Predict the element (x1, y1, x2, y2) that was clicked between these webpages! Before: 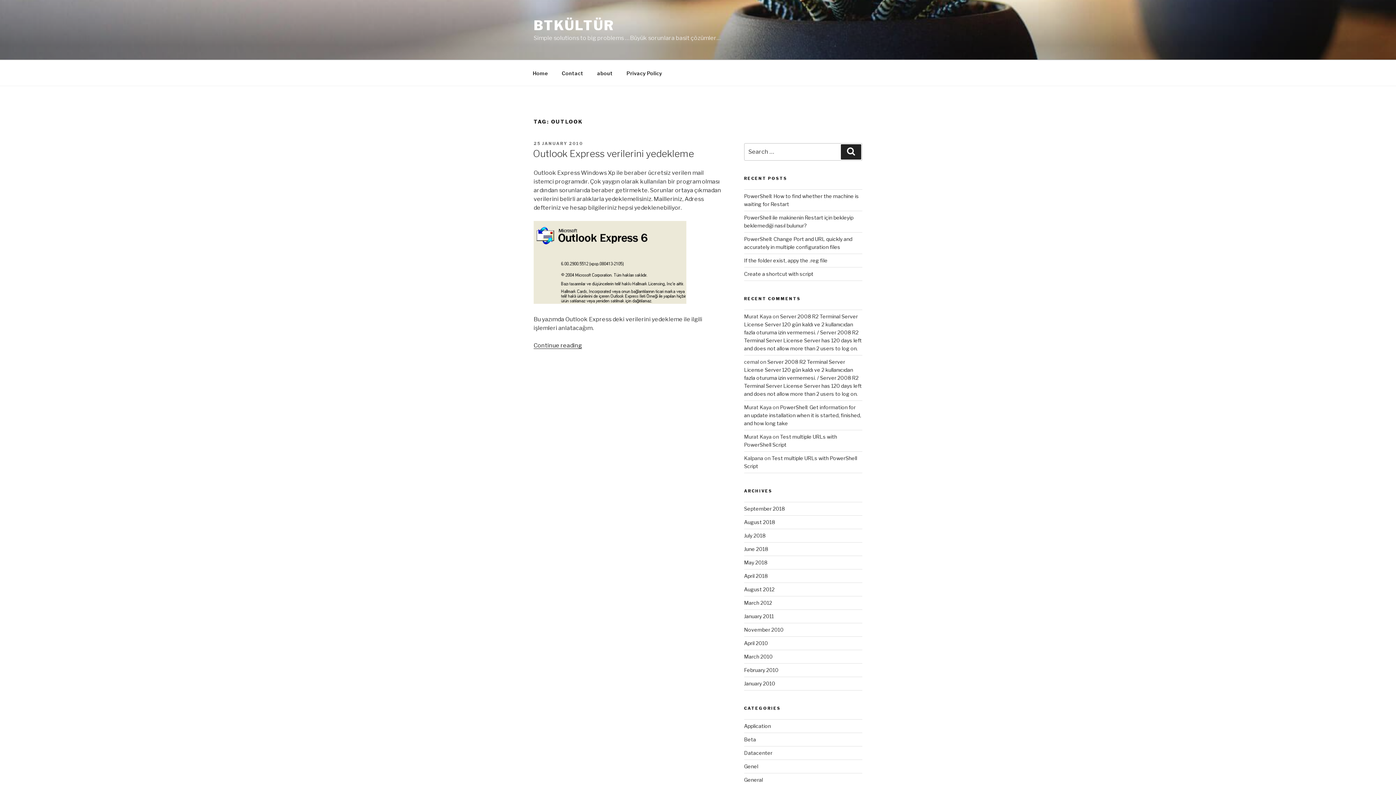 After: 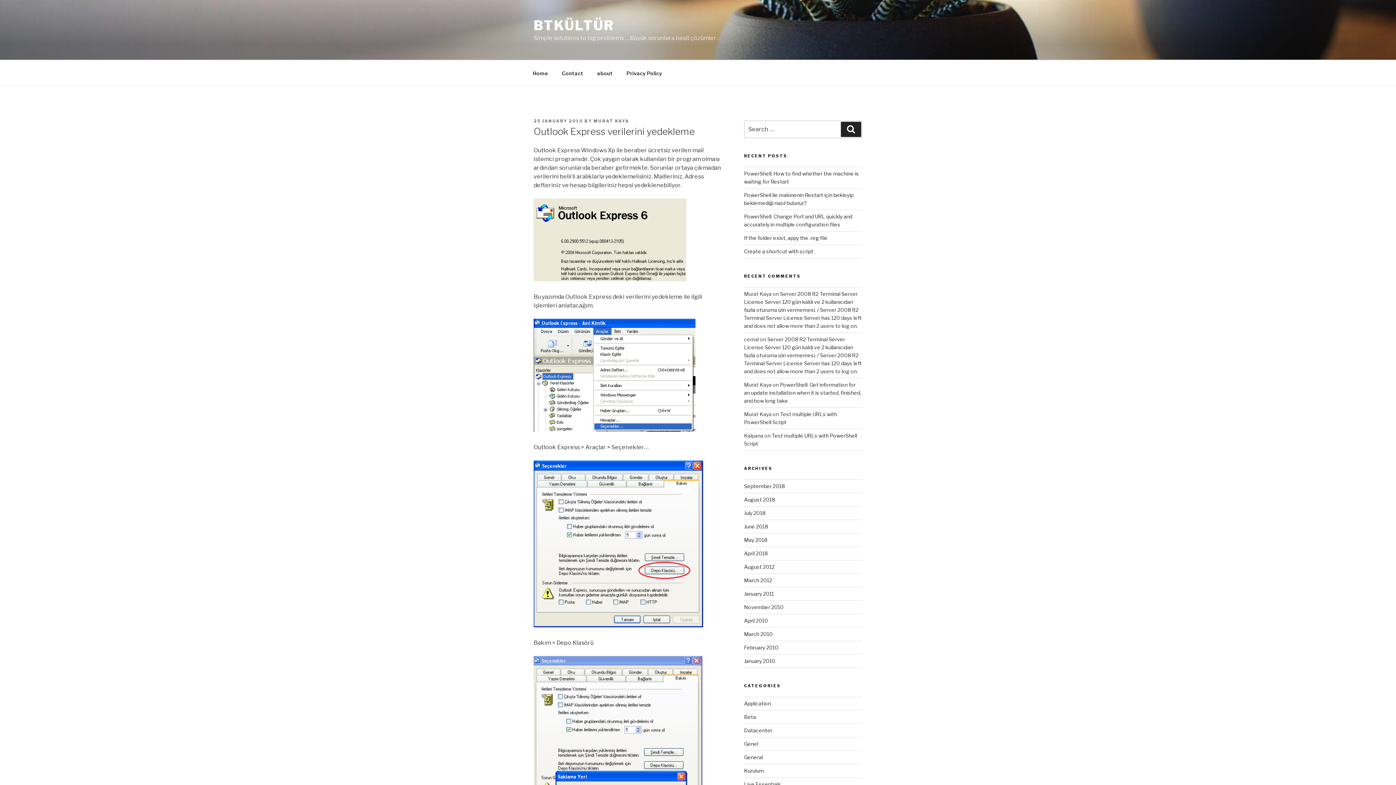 Action: bbox: (533, 140, 583, 146) label: 25 JANUARY 2010